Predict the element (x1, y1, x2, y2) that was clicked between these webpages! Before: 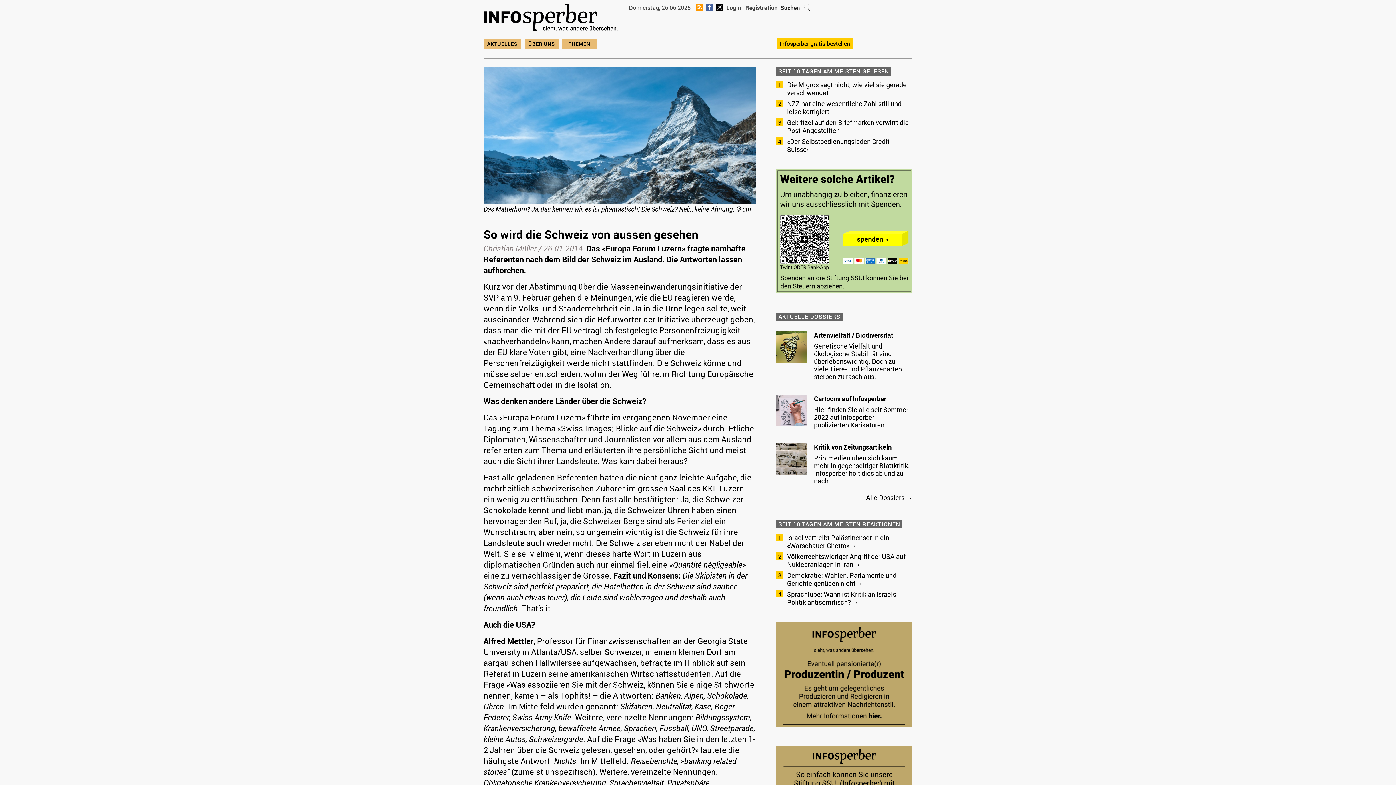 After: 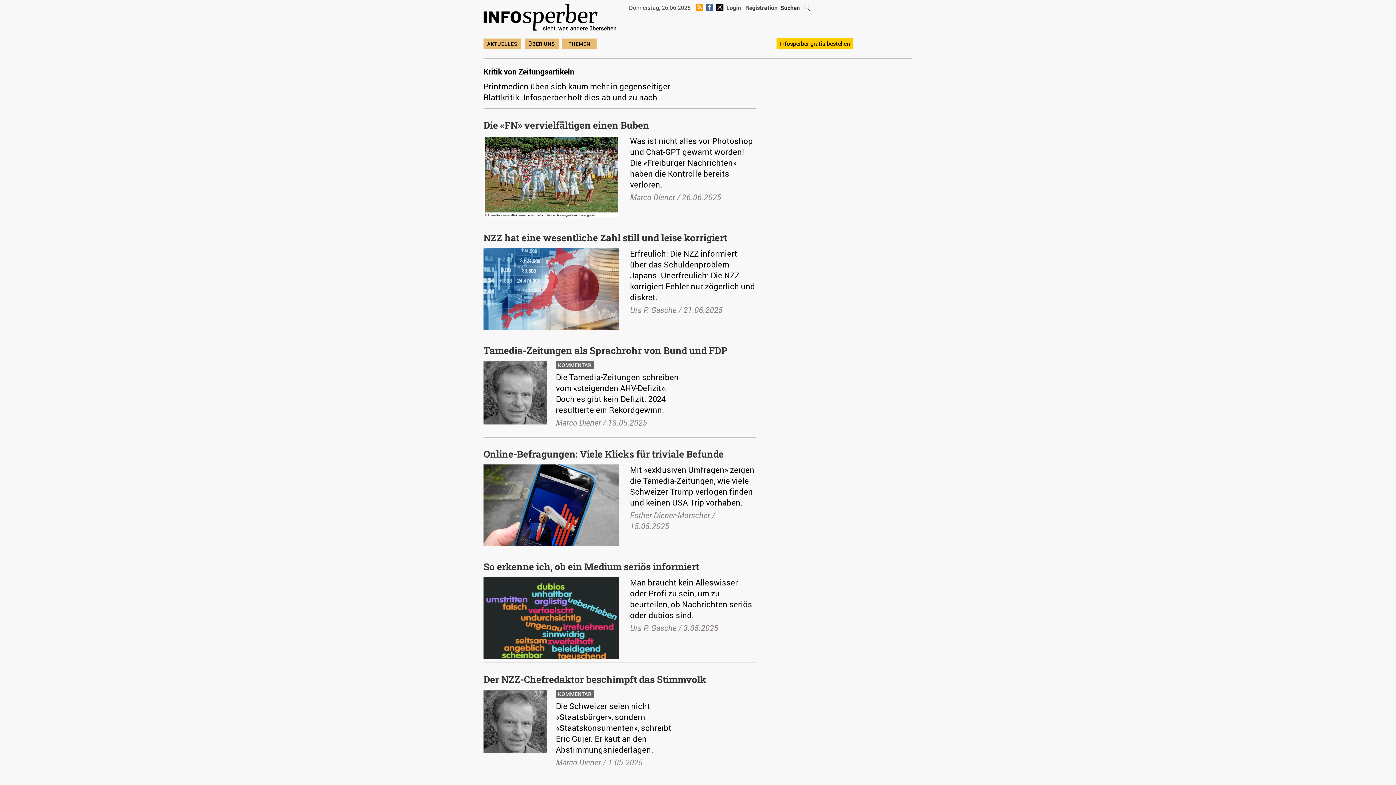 Action: bbox: (814, 453, 910, 485) label: Printmedien üben sich kaum mehr in gegenseitiger Blattkritik. Infosperber holt dies ab und zu nach.